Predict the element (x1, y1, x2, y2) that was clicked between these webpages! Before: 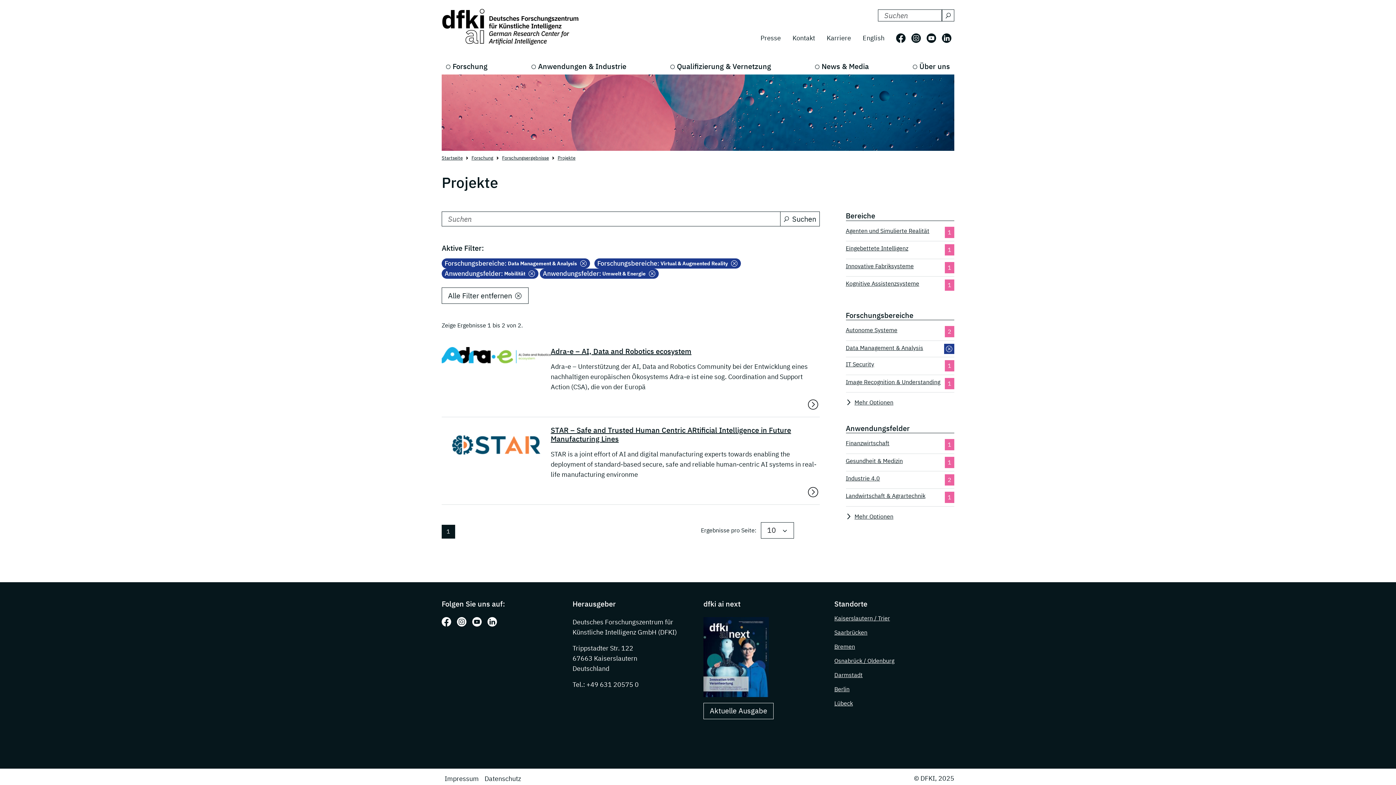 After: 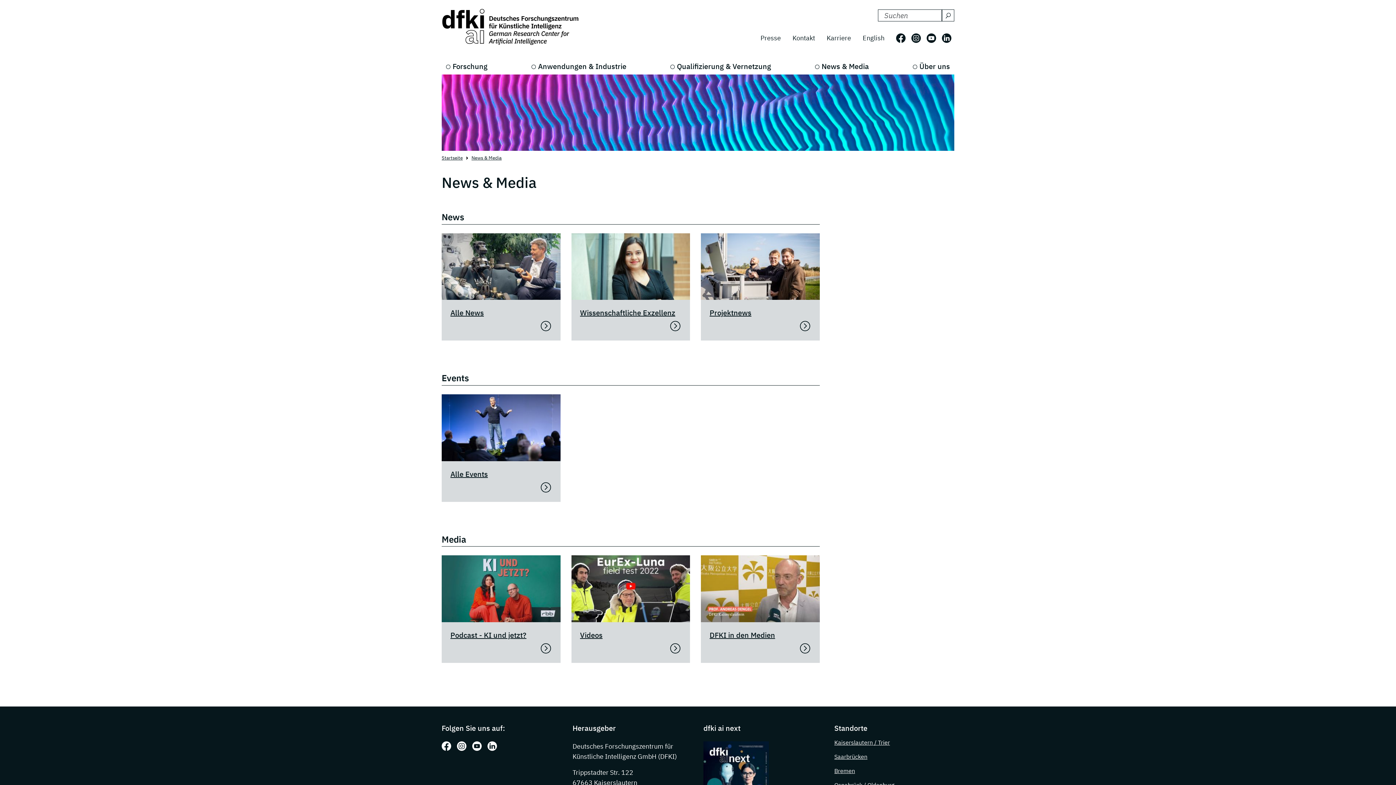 Action: label: News & Media bbox: (810, 58, 873, 74)